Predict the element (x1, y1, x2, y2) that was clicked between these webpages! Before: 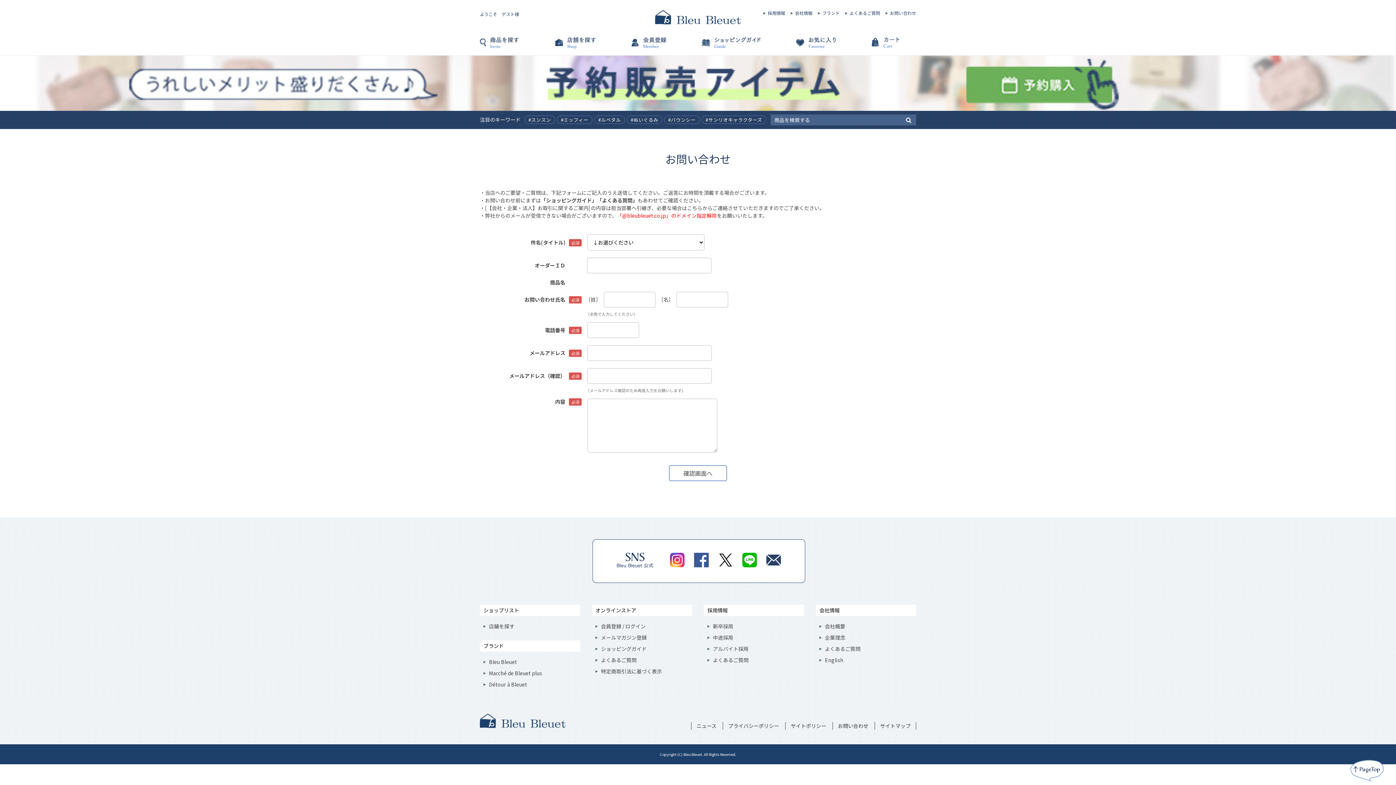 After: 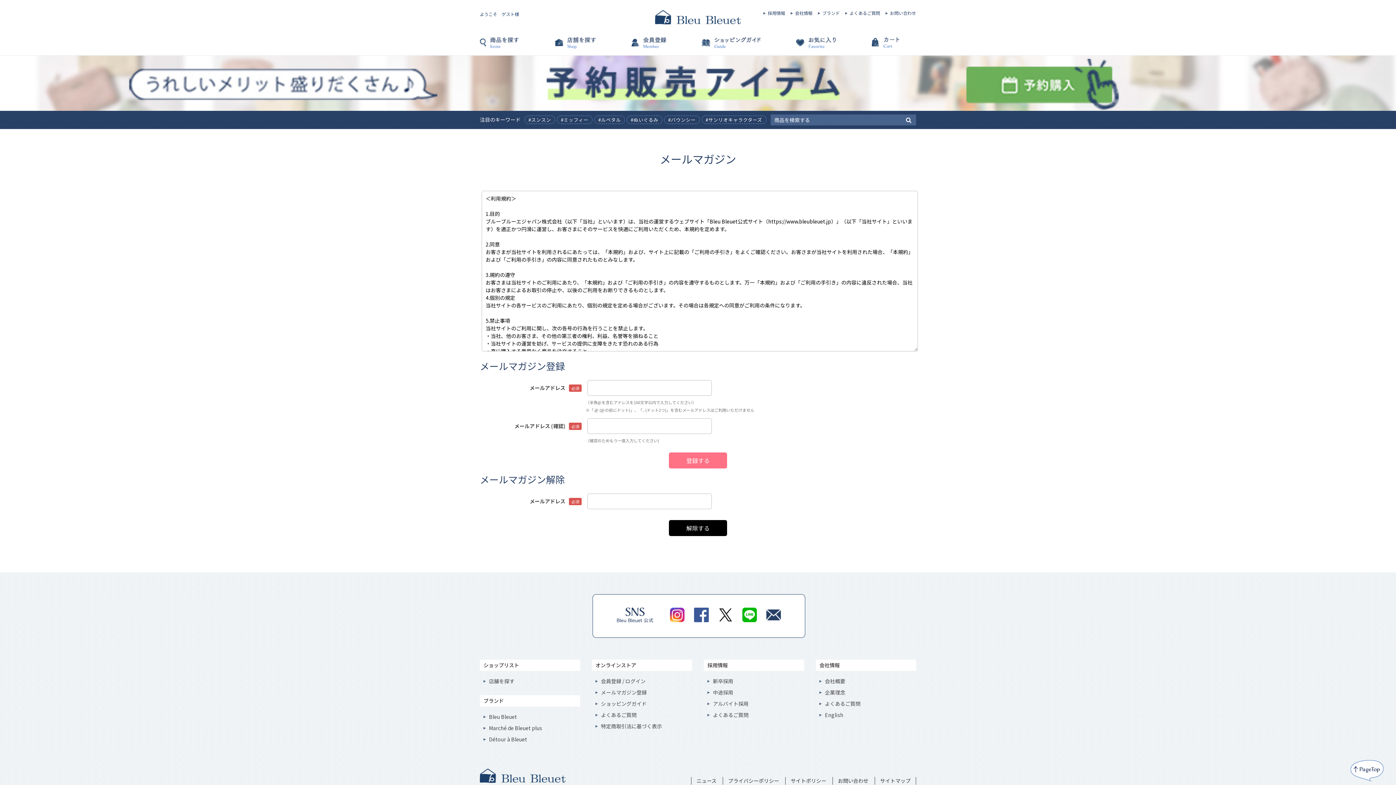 Action: bbox: (601, 634, 646, 641) label: メールマガジン登録